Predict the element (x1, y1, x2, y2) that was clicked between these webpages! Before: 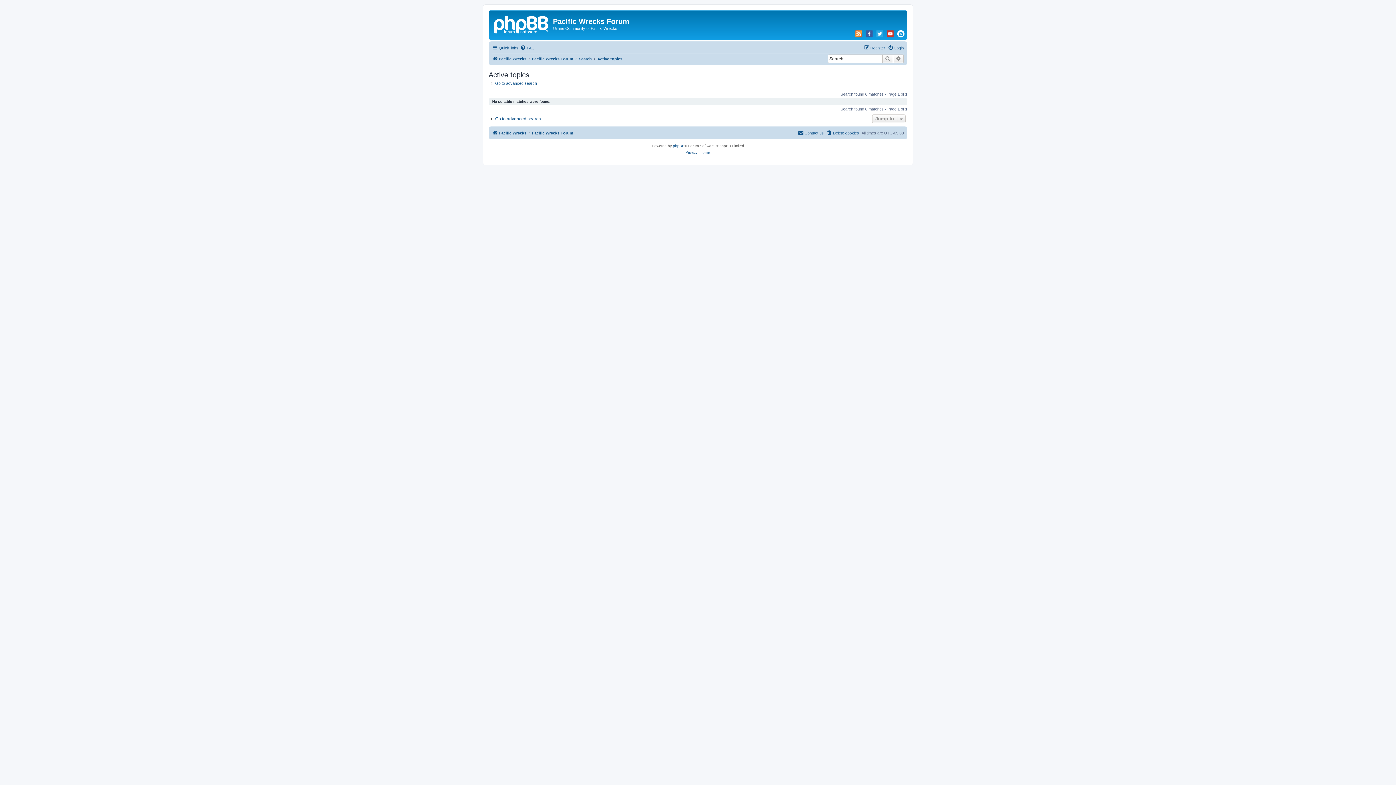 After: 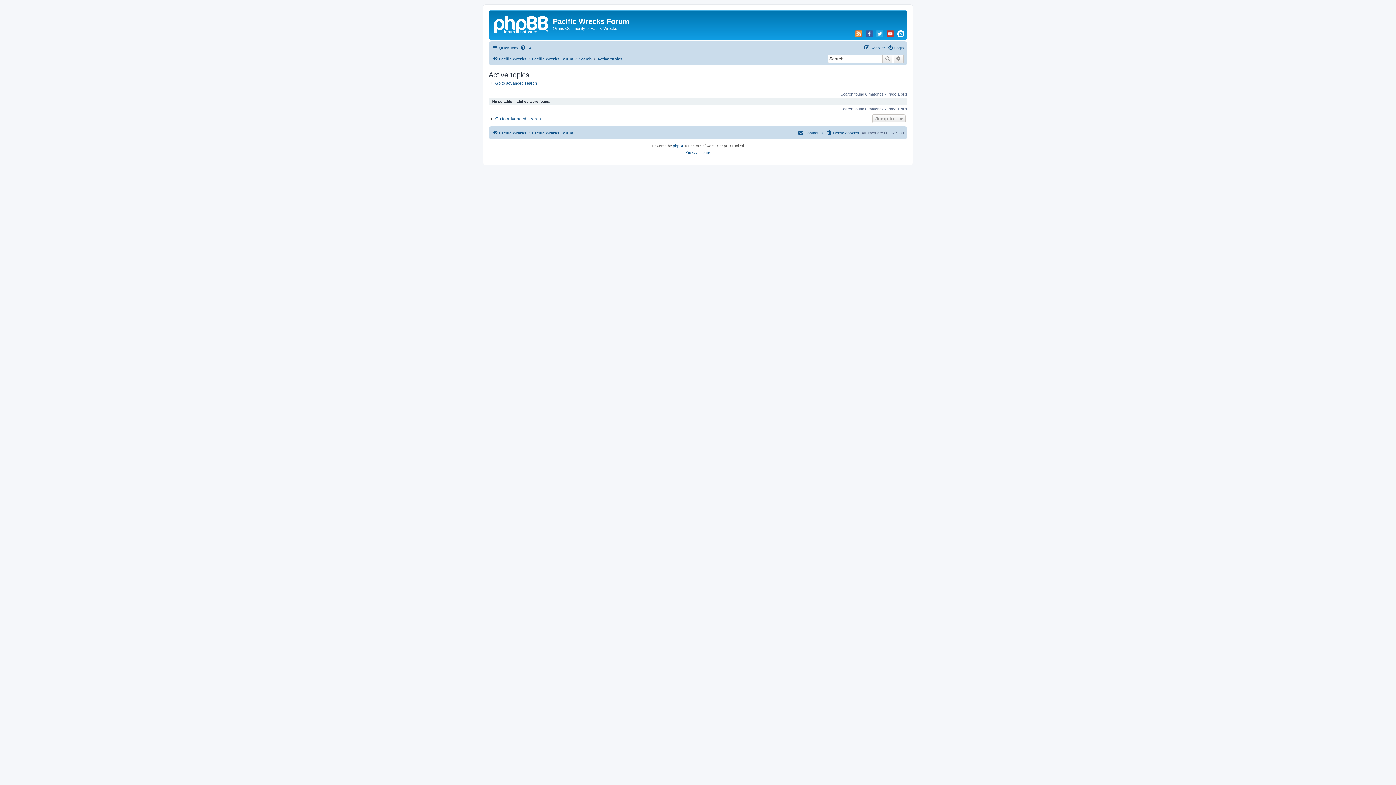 Action: bbox: (864, 30, 874, 37)